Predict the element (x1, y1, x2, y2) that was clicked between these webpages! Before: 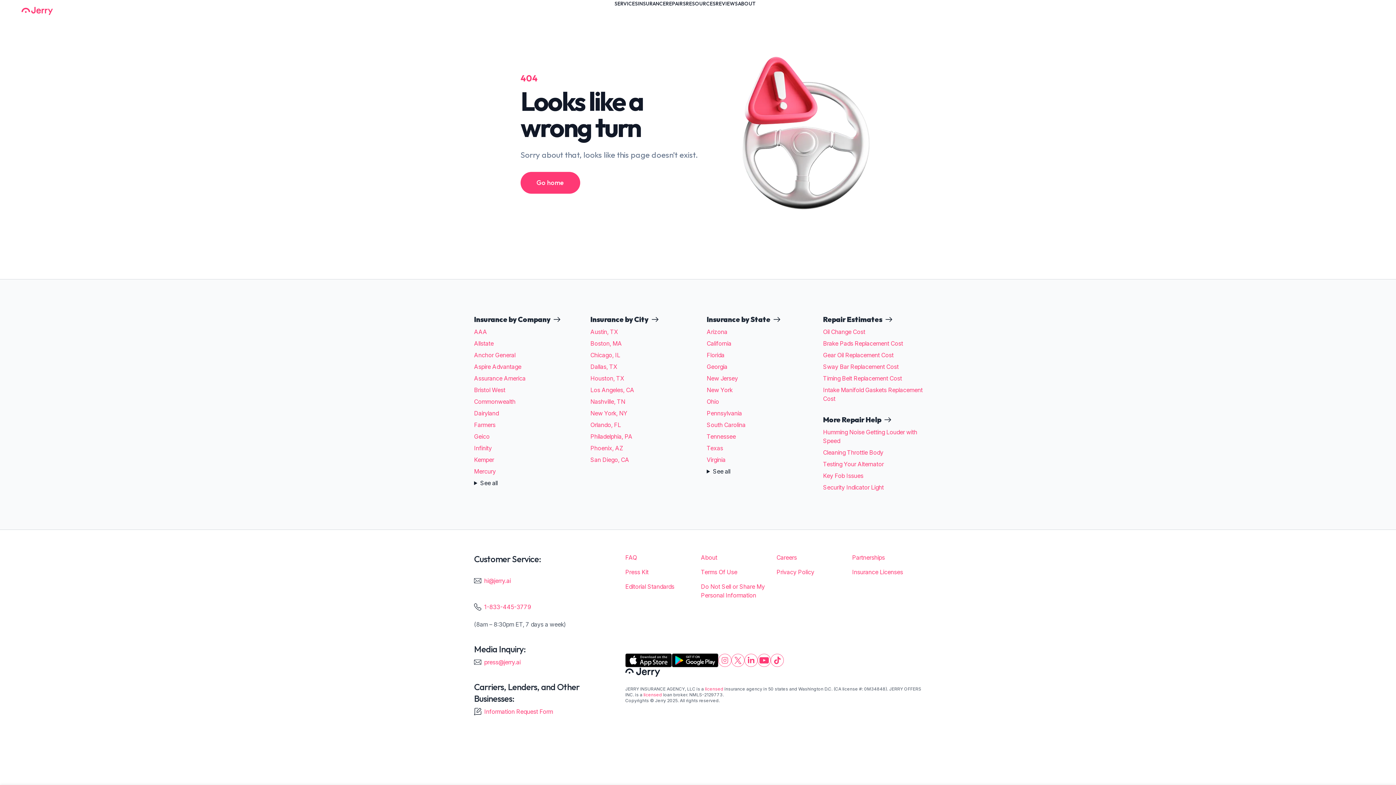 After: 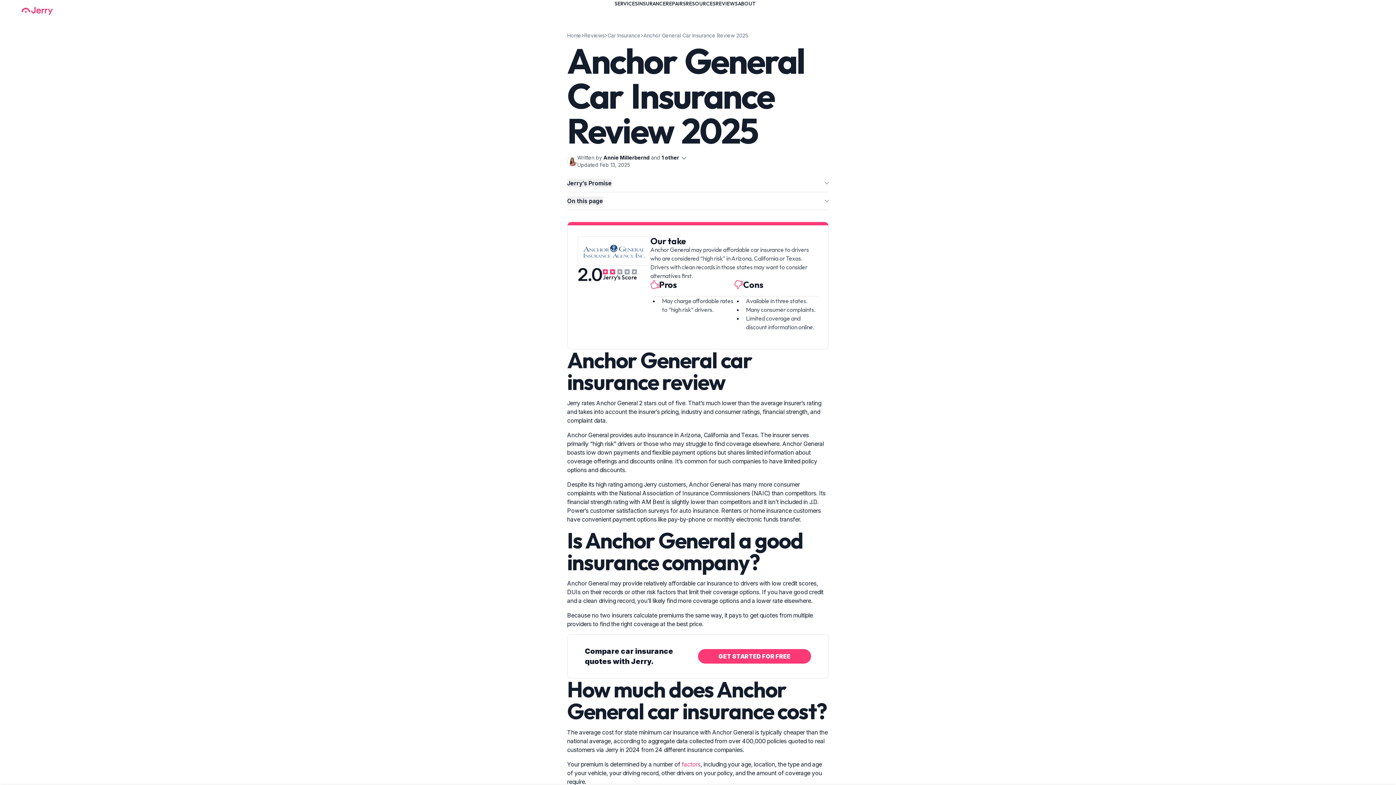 Action: label: Anchor General bbox: (474, 351, 515, 358)